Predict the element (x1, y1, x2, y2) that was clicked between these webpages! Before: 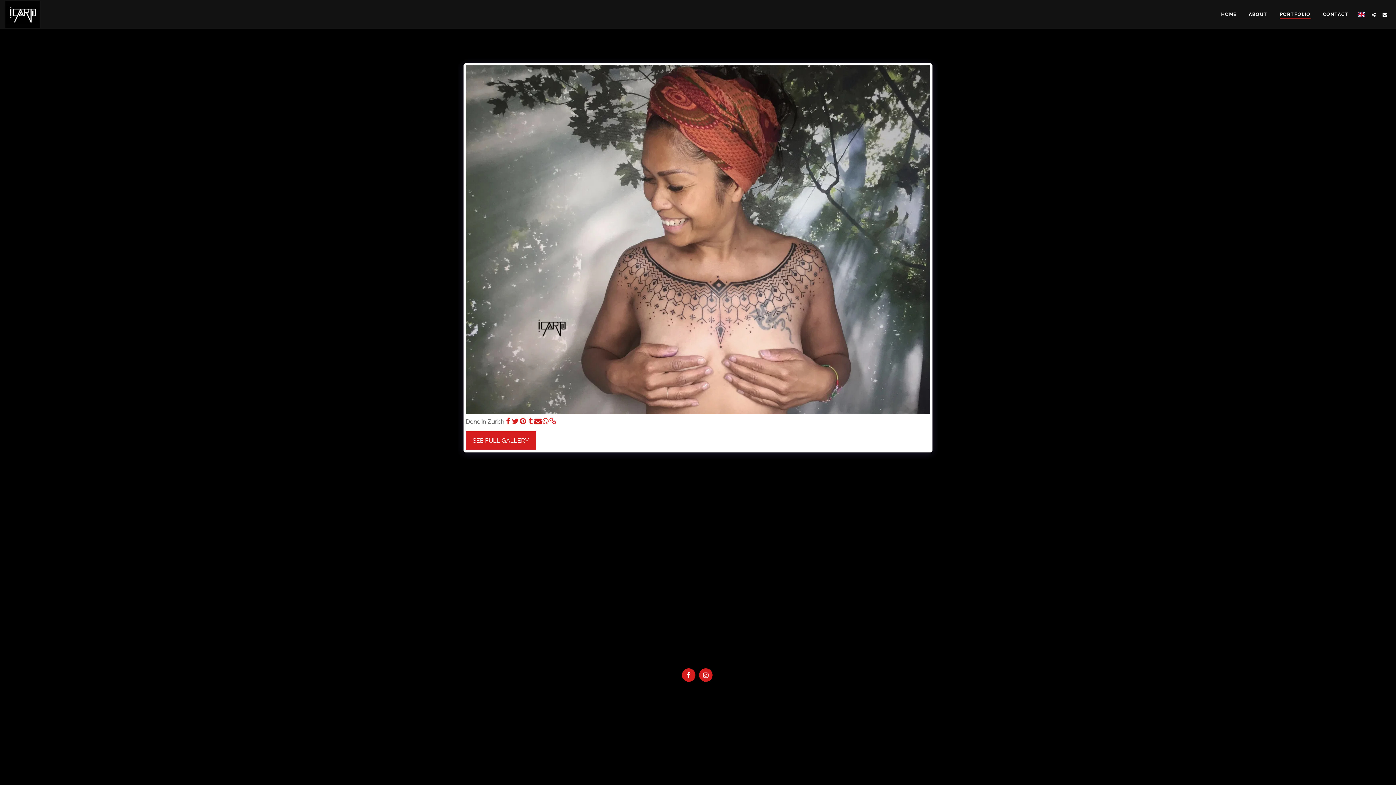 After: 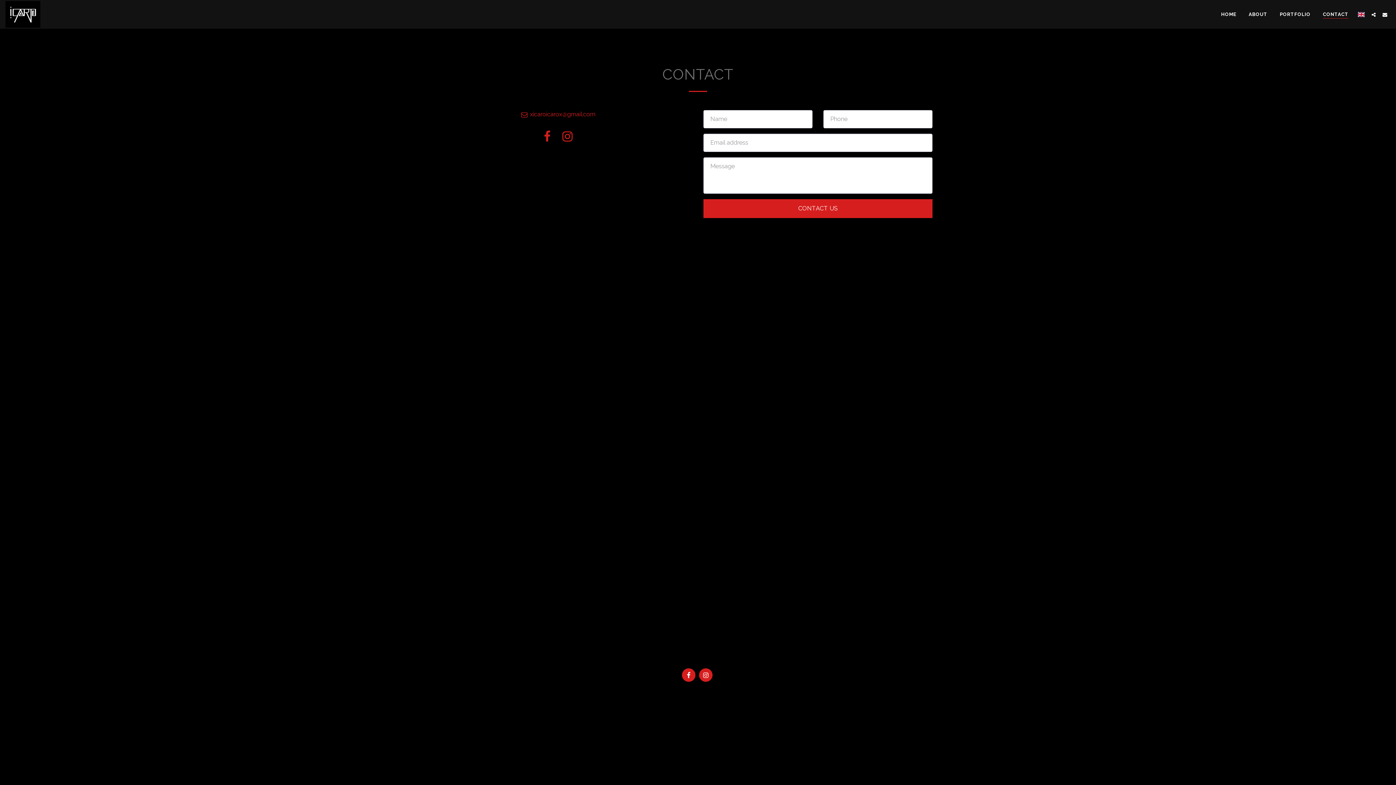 Action: label: Contact bbox: (720, 687, 737, 694)